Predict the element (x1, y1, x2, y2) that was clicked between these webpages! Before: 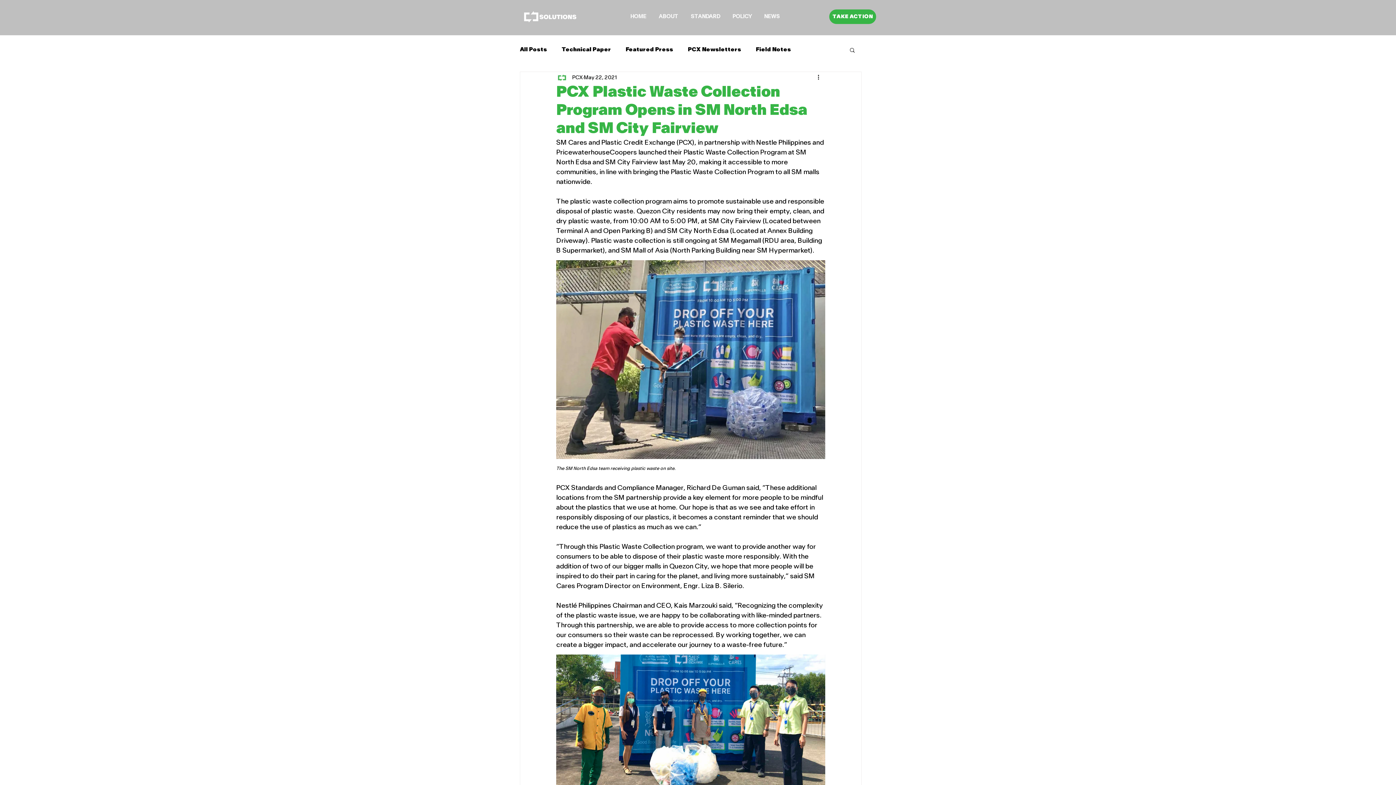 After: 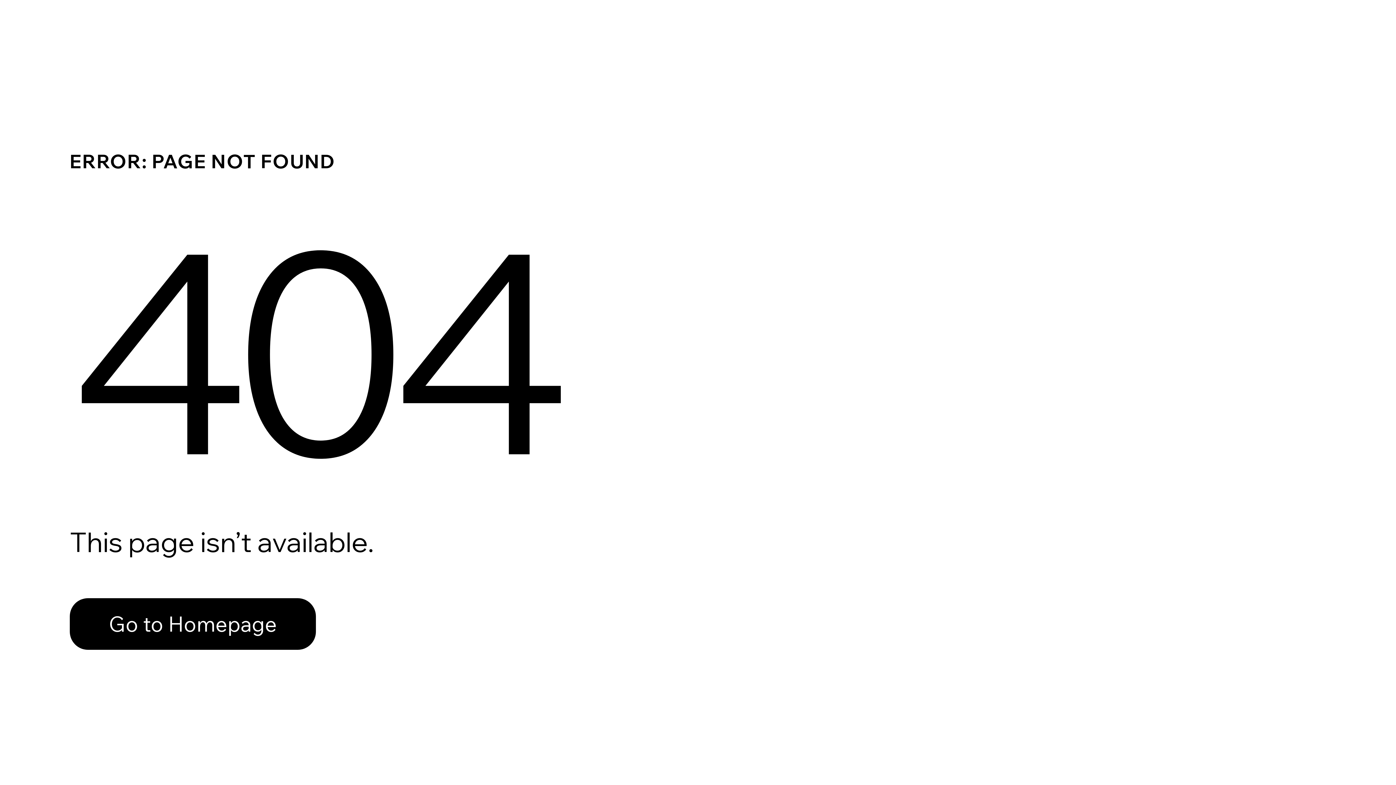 Action: bbox: (731, 12, 753, 20) label: POLICY